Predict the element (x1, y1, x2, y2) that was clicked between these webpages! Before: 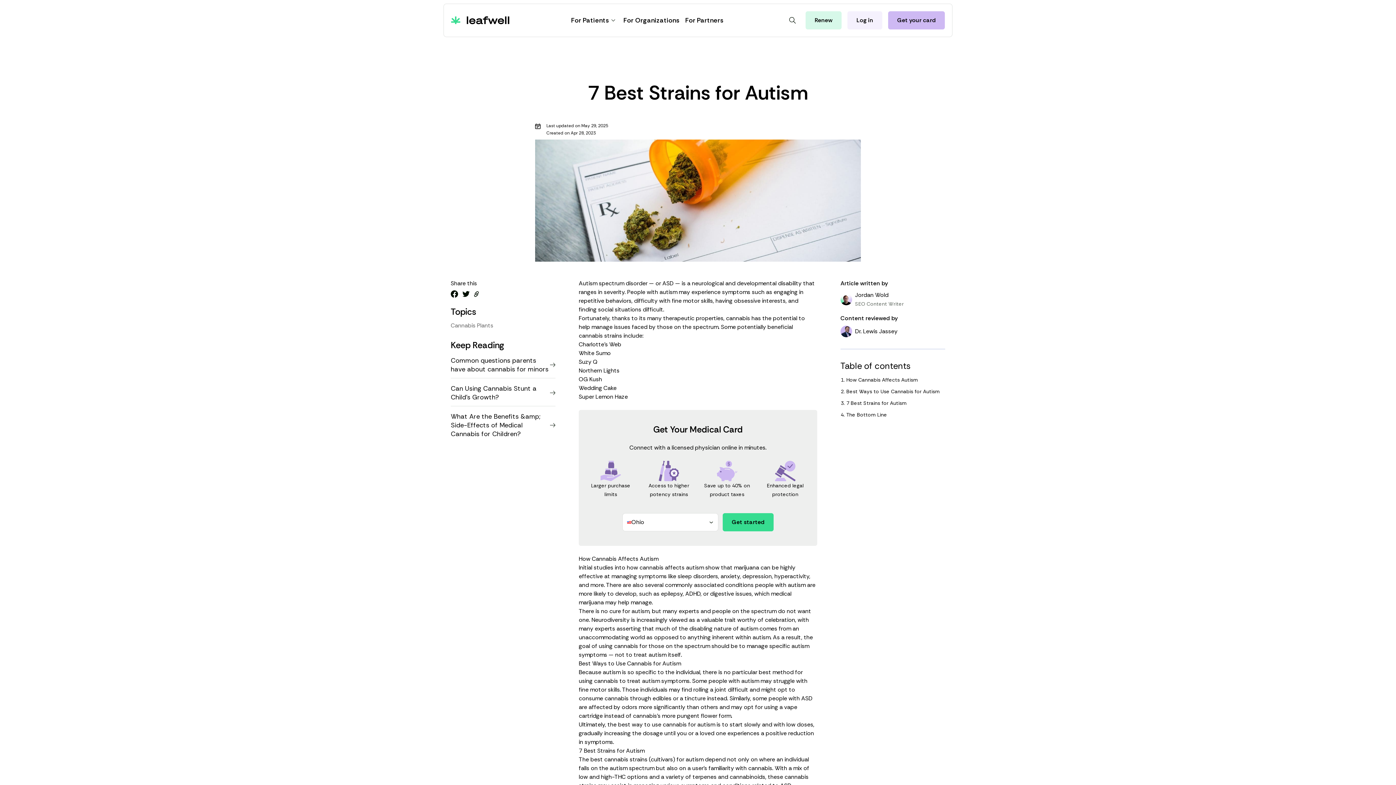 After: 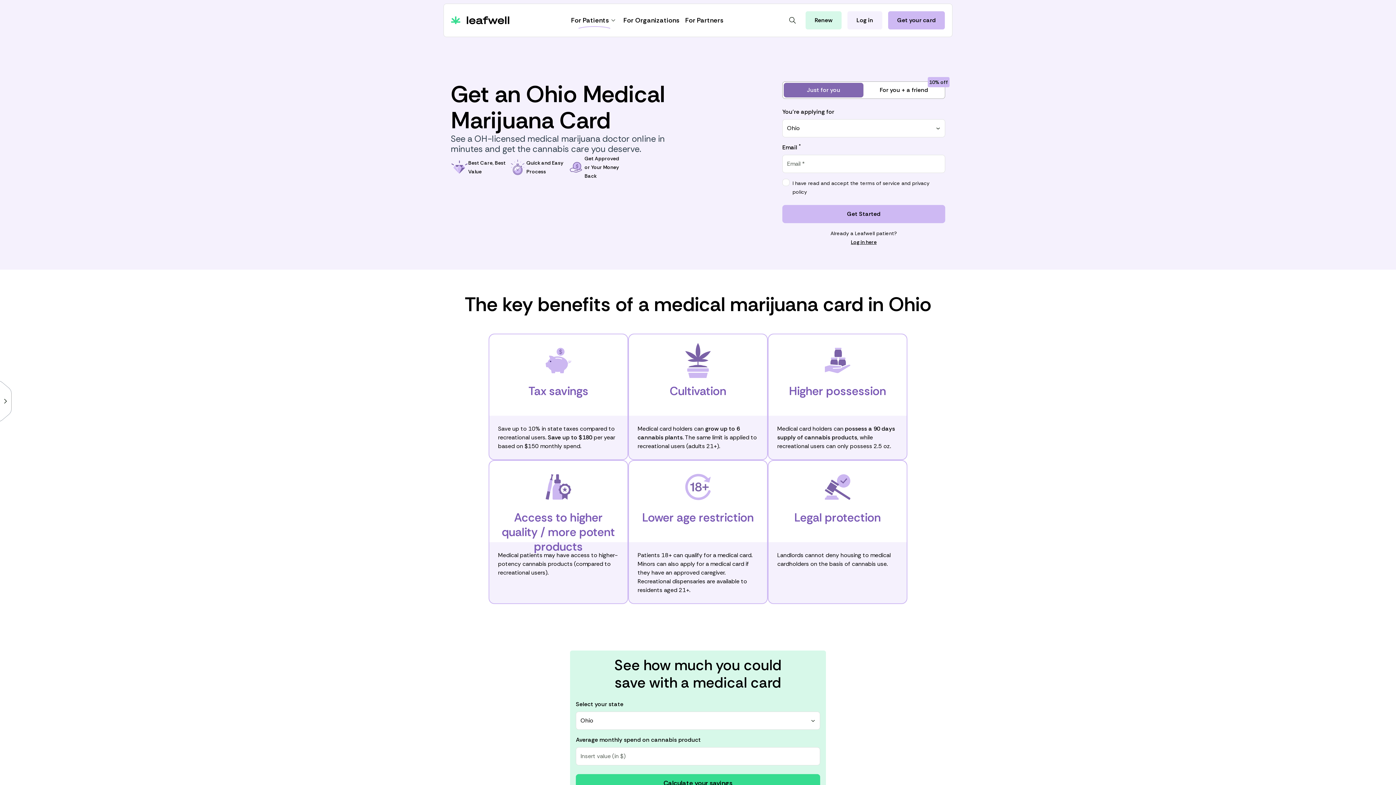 Action: bbox: (888, 11, 945, 29) label: Get your card